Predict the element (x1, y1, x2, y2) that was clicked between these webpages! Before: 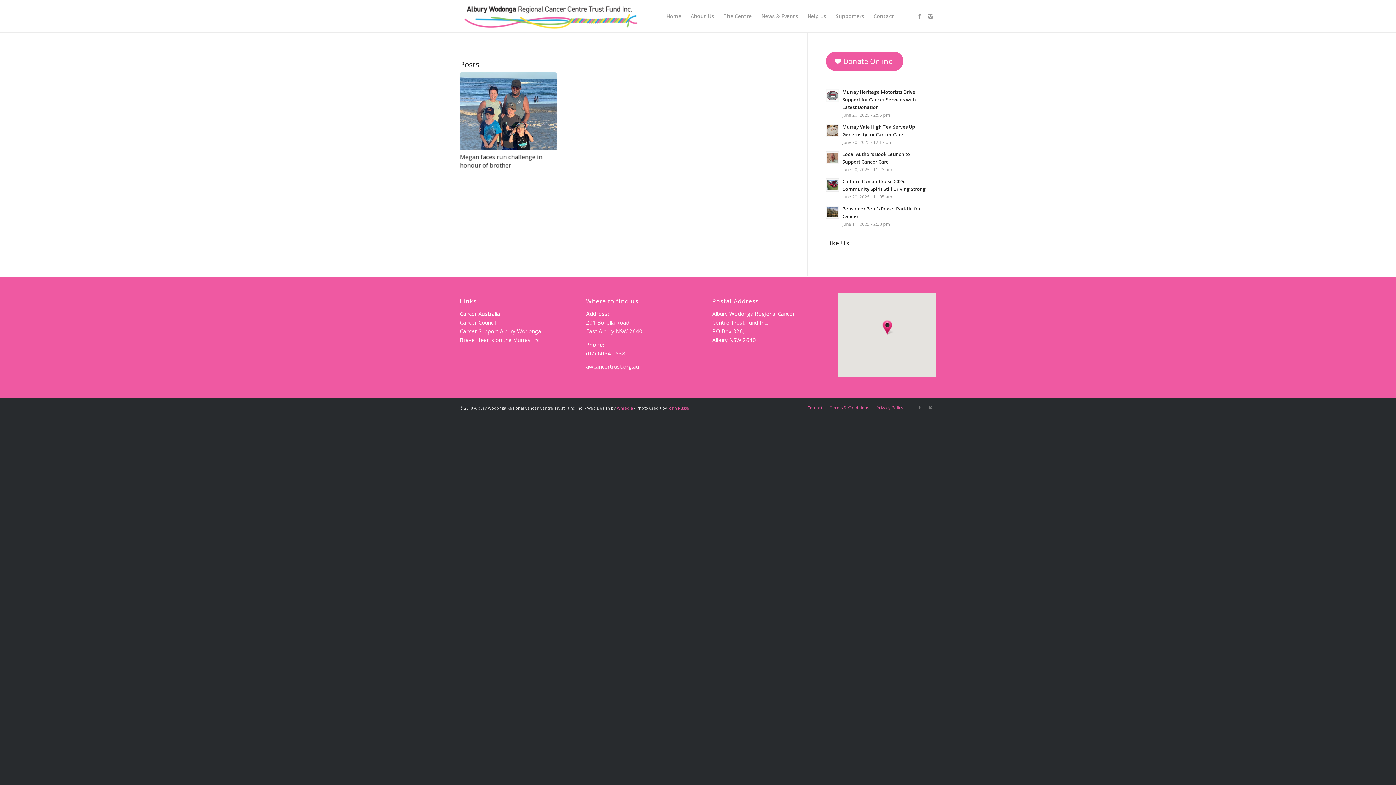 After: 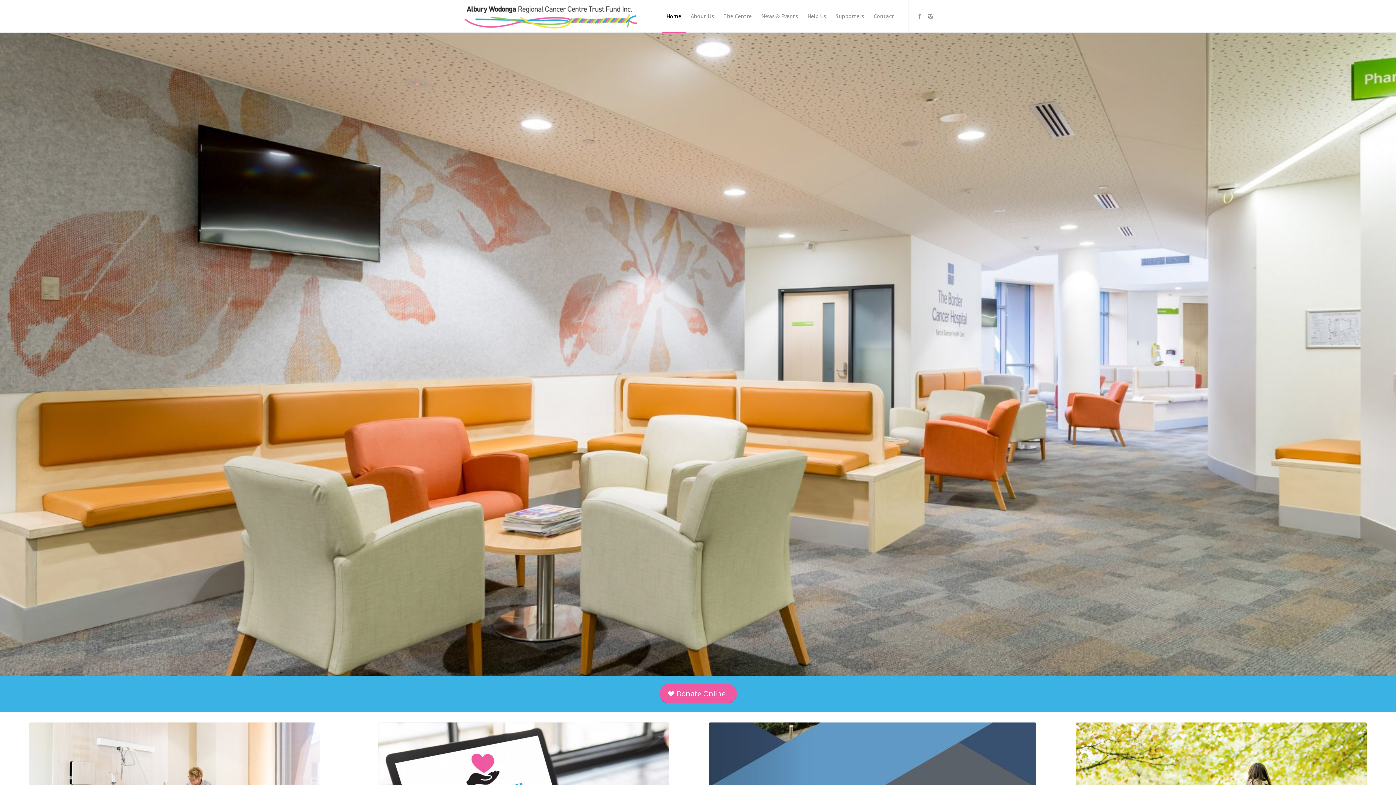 Action: bbox: (586, 363, 638, 370) label: awcancertrust.org.au